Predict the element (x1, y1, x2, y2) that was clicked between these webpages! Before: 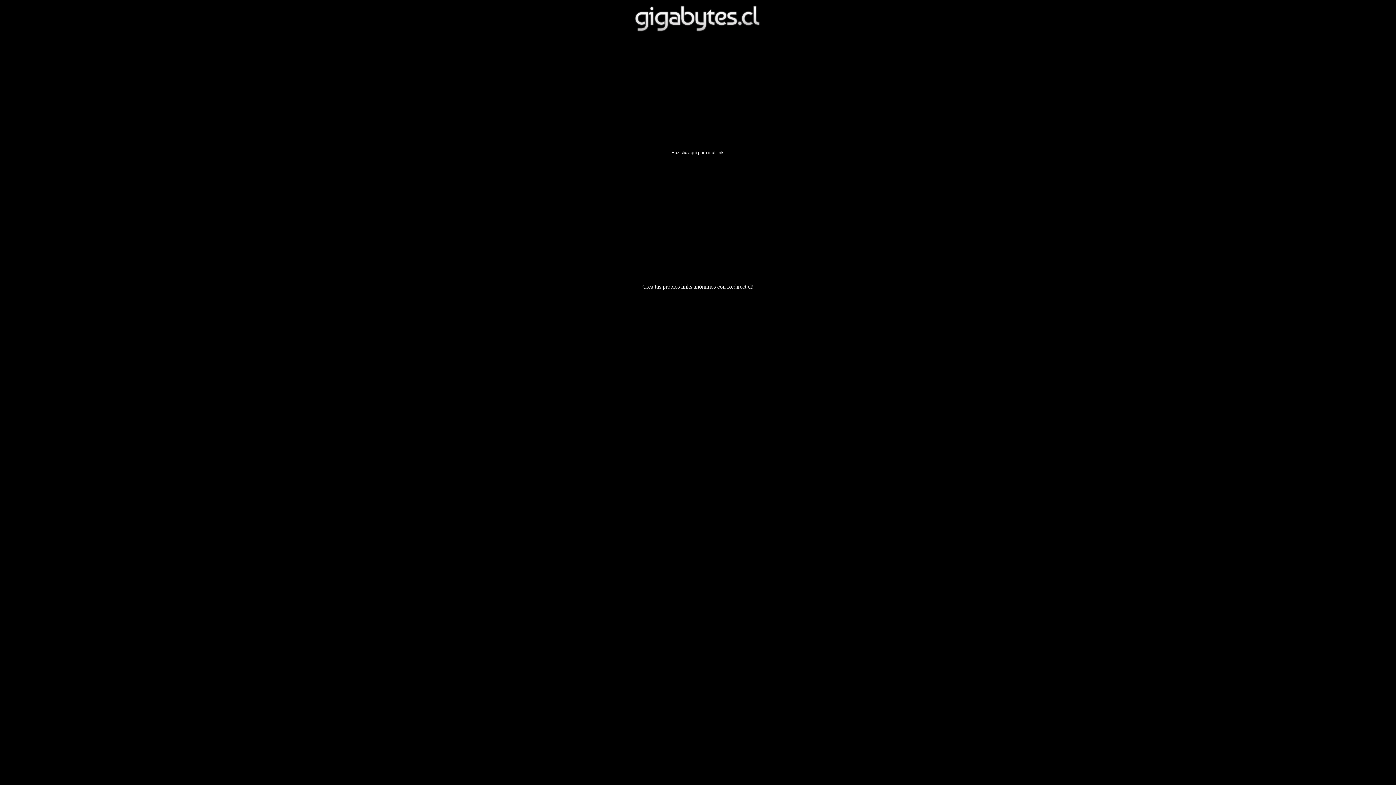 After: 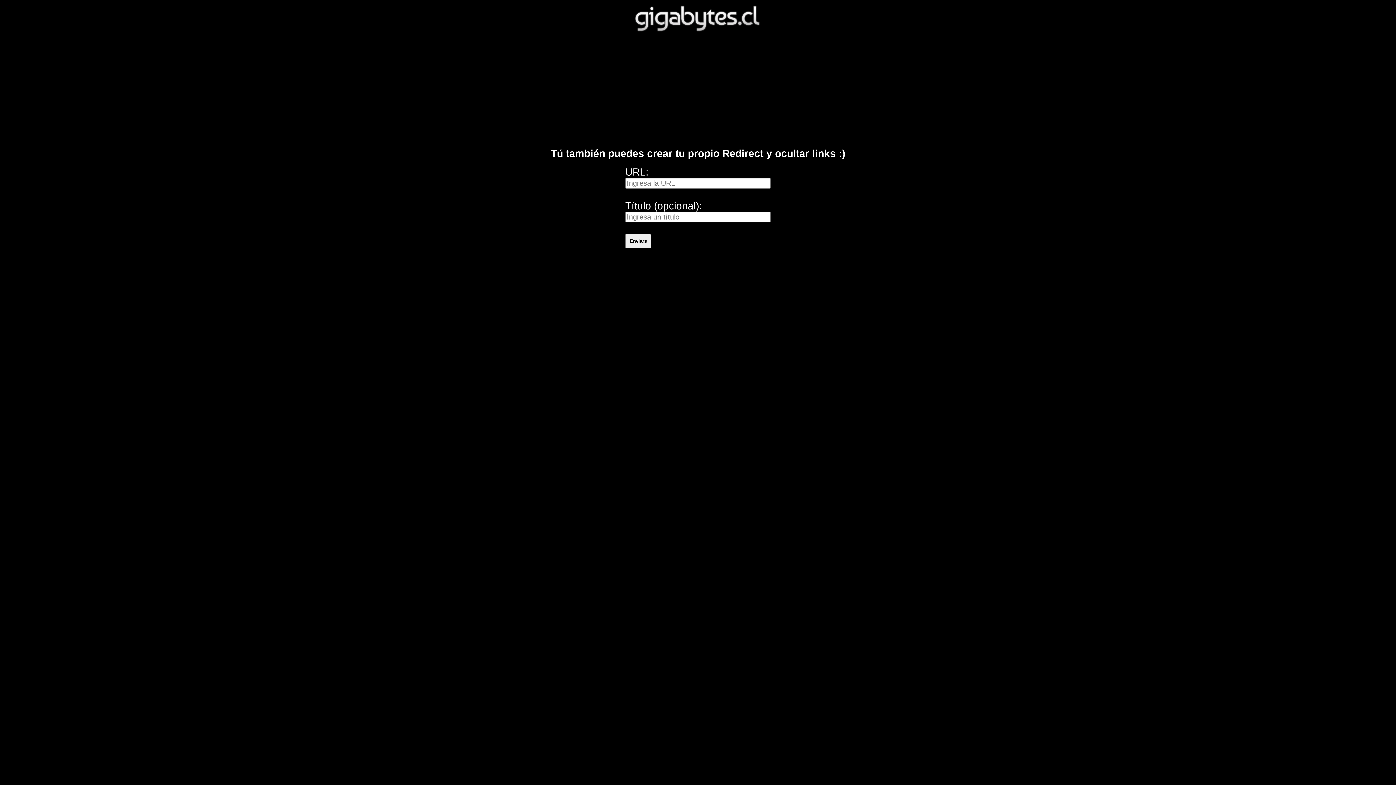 Action: bbox: (642, 283, 753, 289) label: Crea tus propios links anónimos con Redirect.cl!